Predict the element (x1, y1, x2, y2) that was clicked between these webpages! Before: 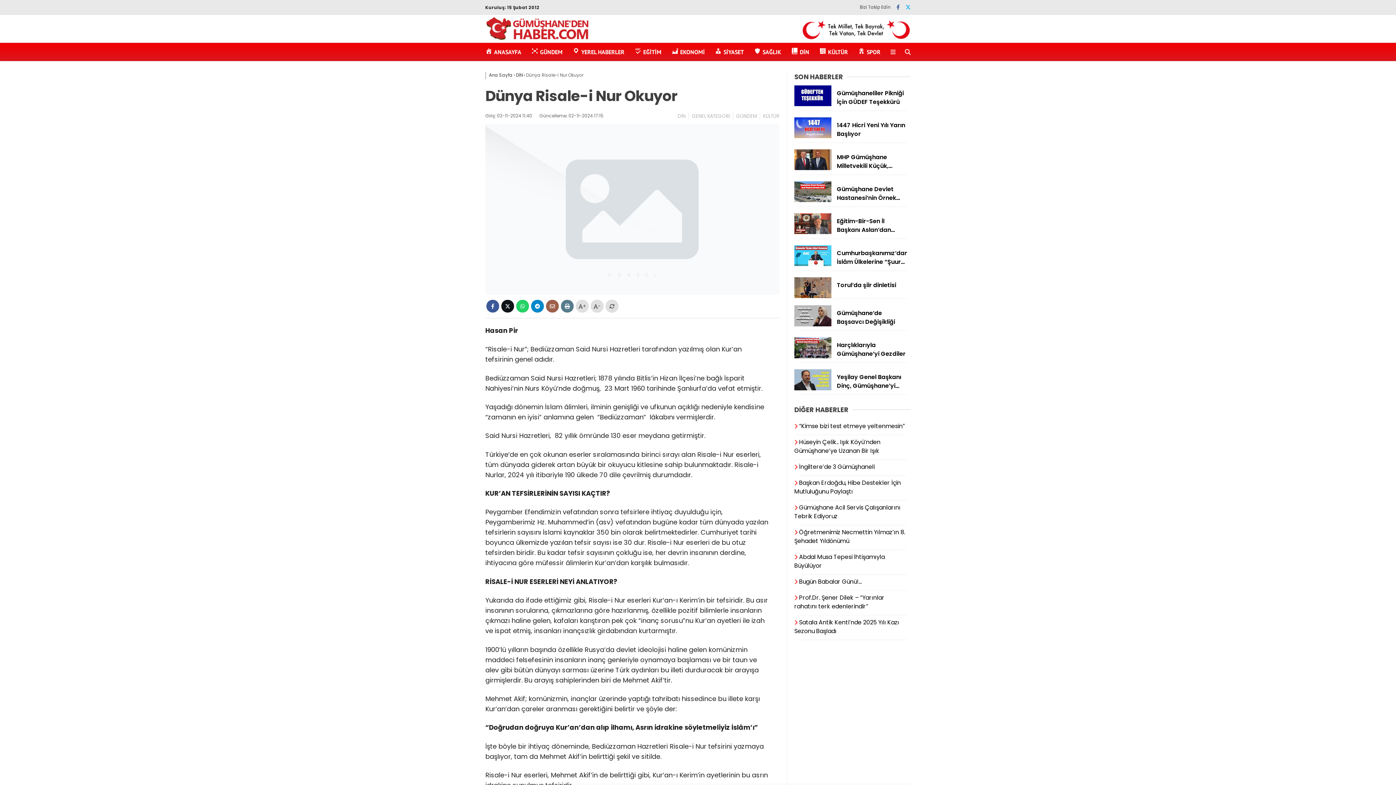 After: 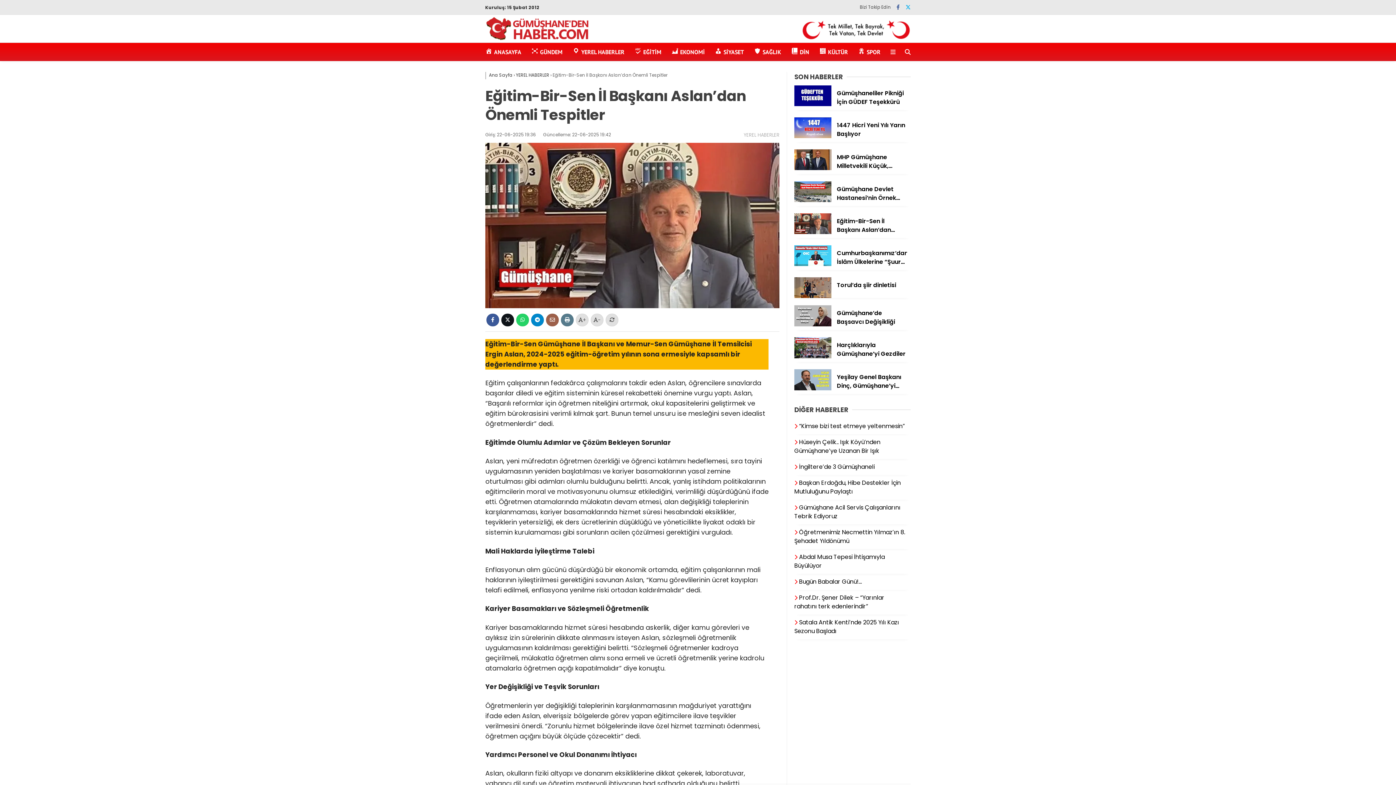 Action: label: Eğitim-Bir-Sen İl Başkanı Aslan’dan Önemli Tespitler bbox: (794, 213, 910, 238)